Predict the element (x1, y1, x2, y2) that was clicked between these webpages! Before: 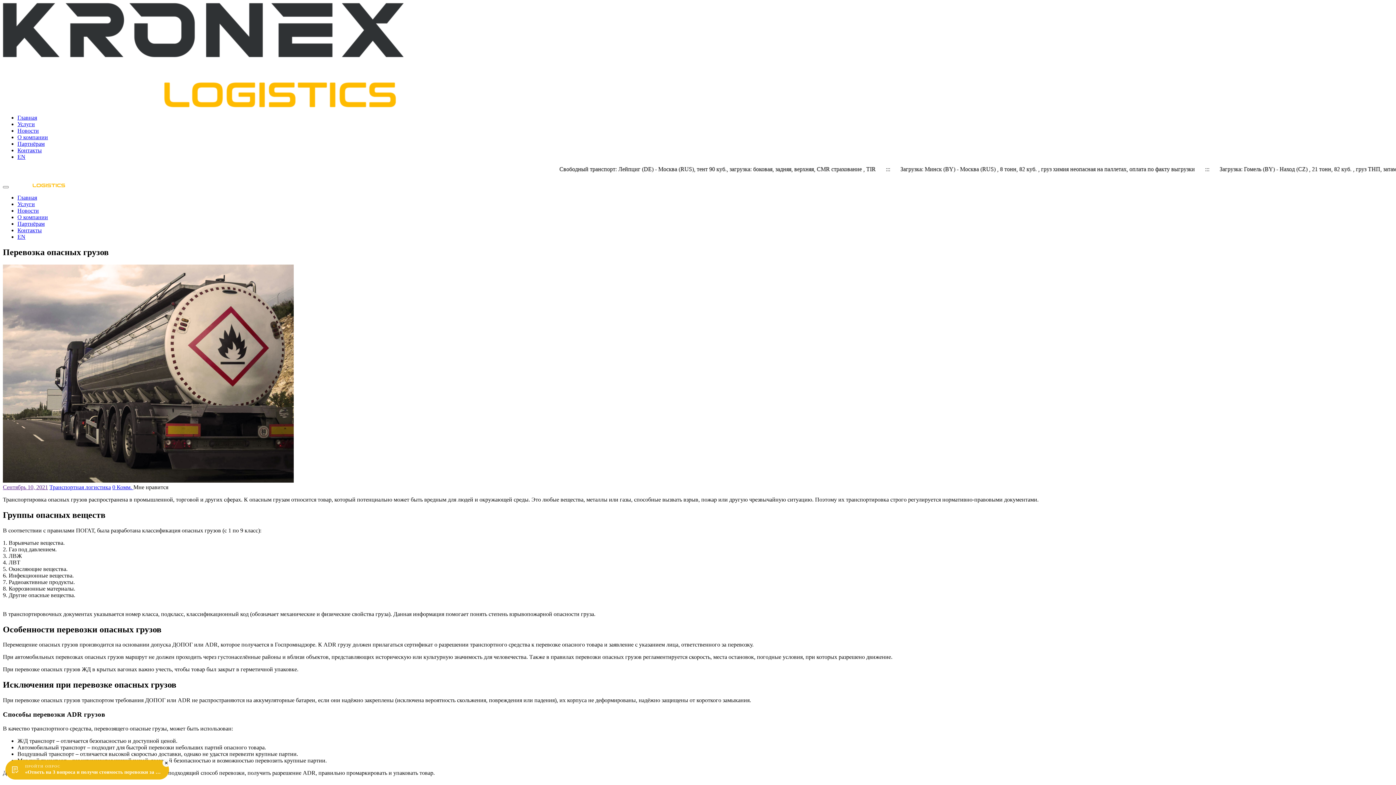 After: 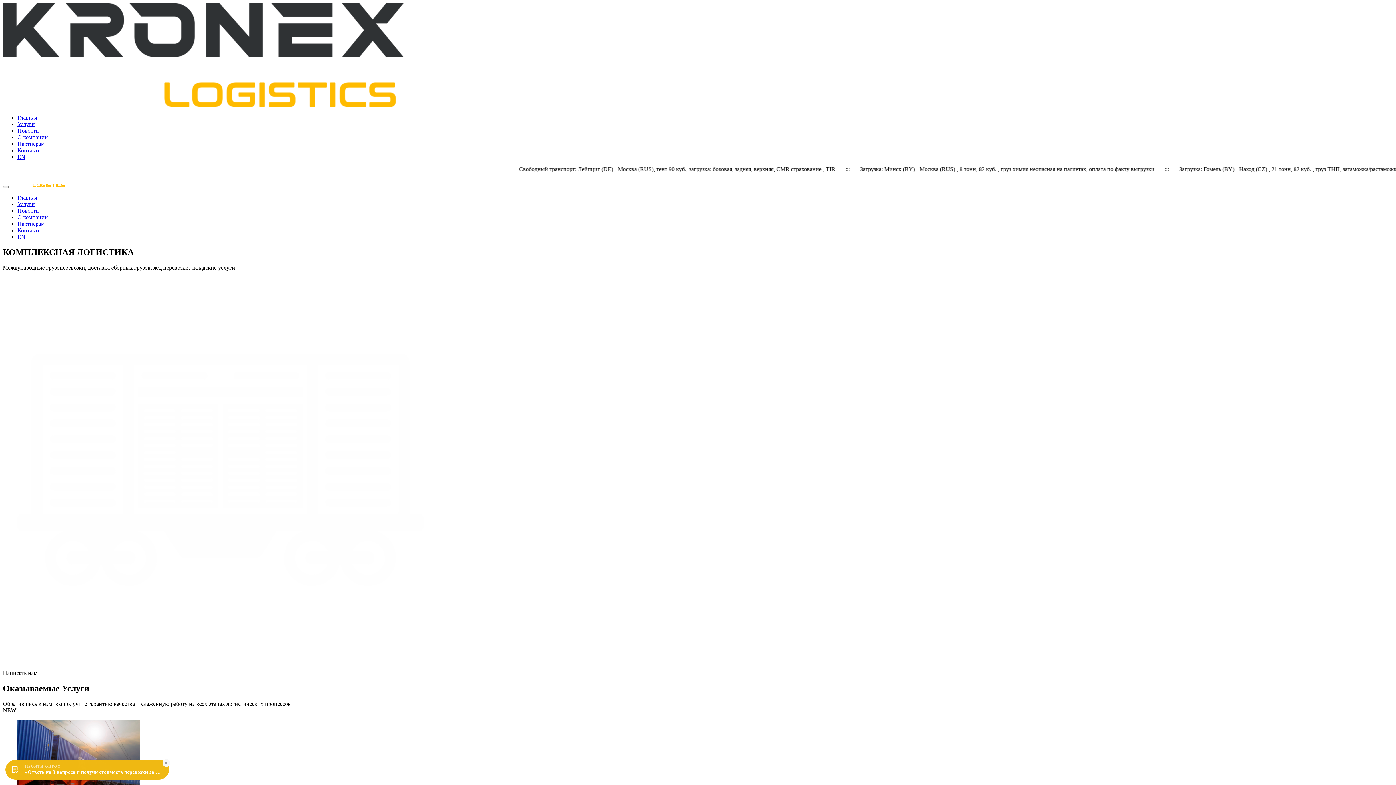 Action: bbox: (10, 182, 66, 188)